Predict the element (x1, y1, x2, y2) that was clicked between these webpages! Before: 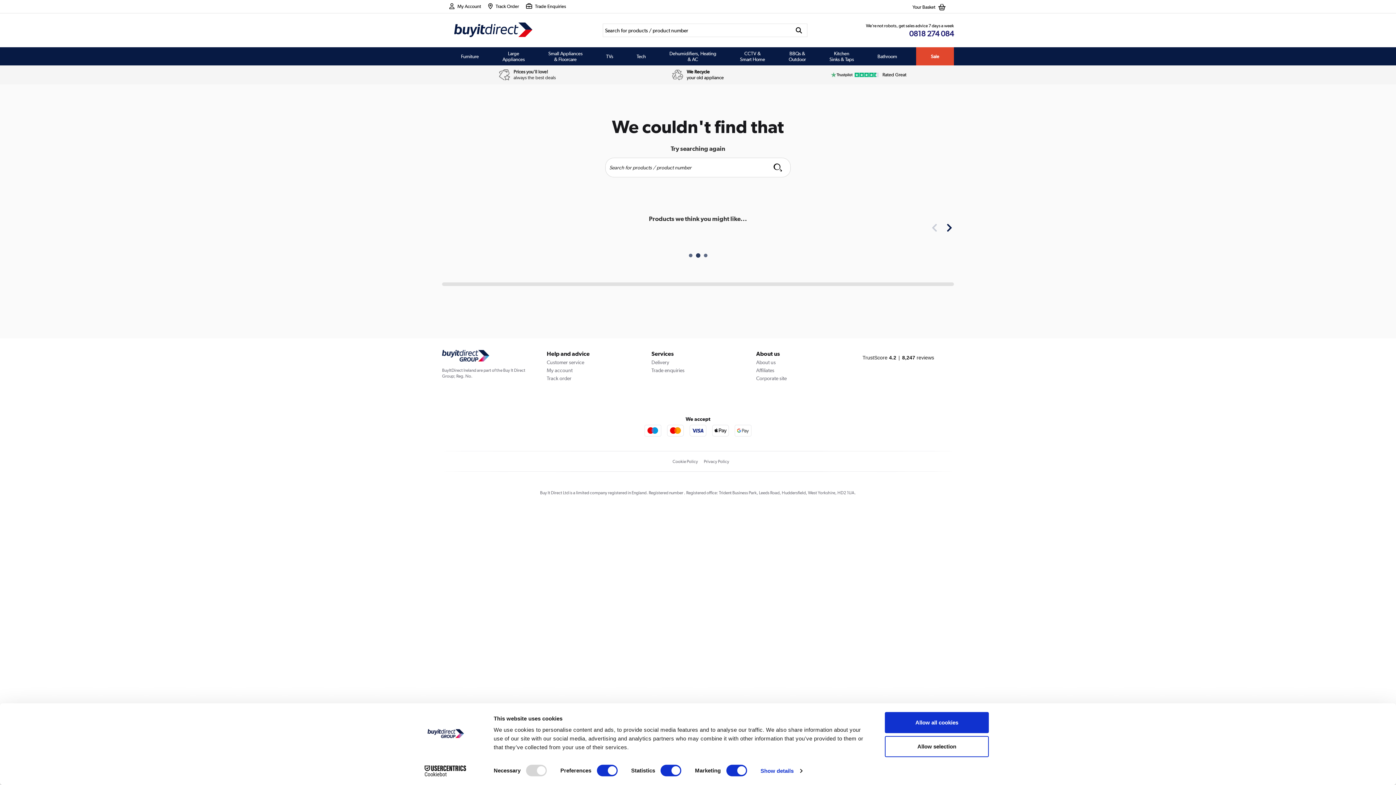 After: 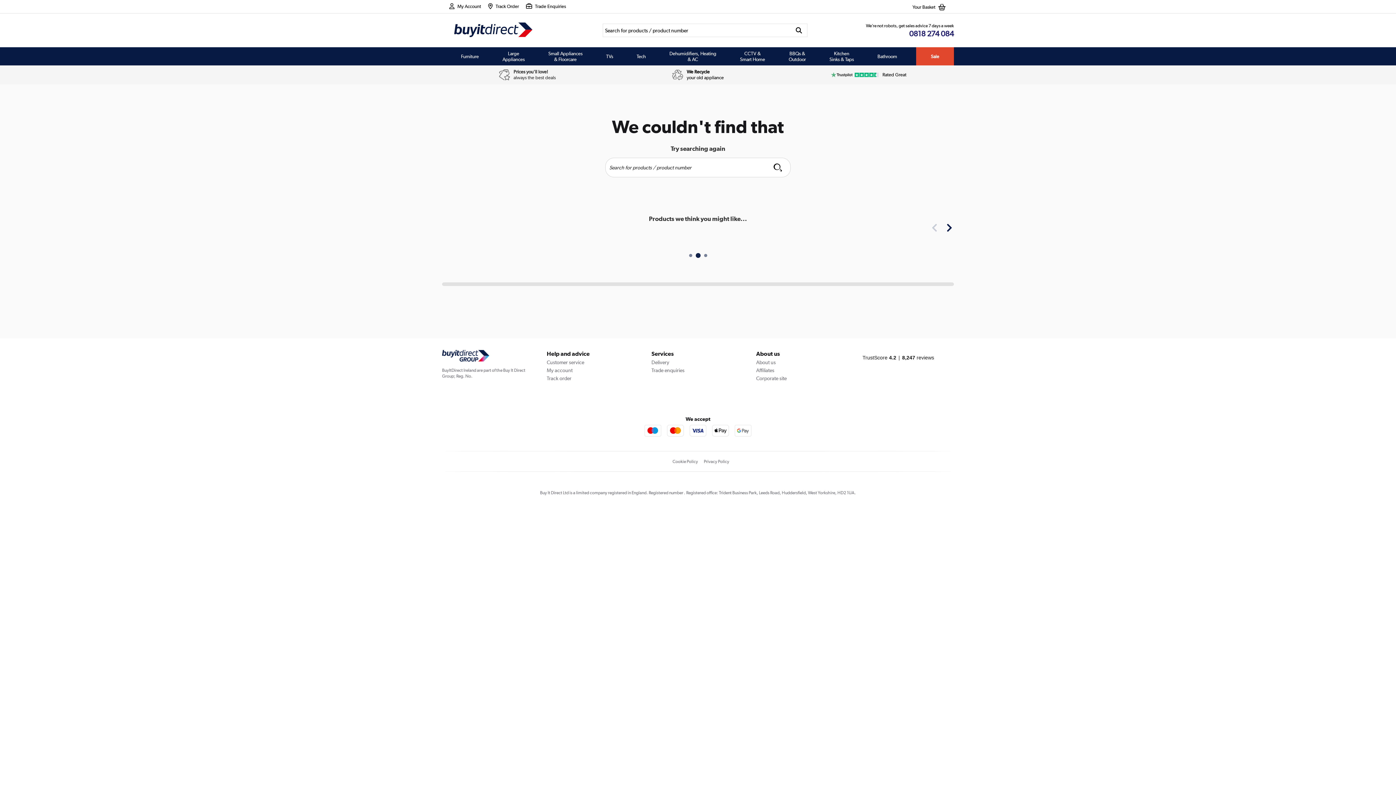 Action: label: Allow all cookies bbox: (885, 712, 989, 733)